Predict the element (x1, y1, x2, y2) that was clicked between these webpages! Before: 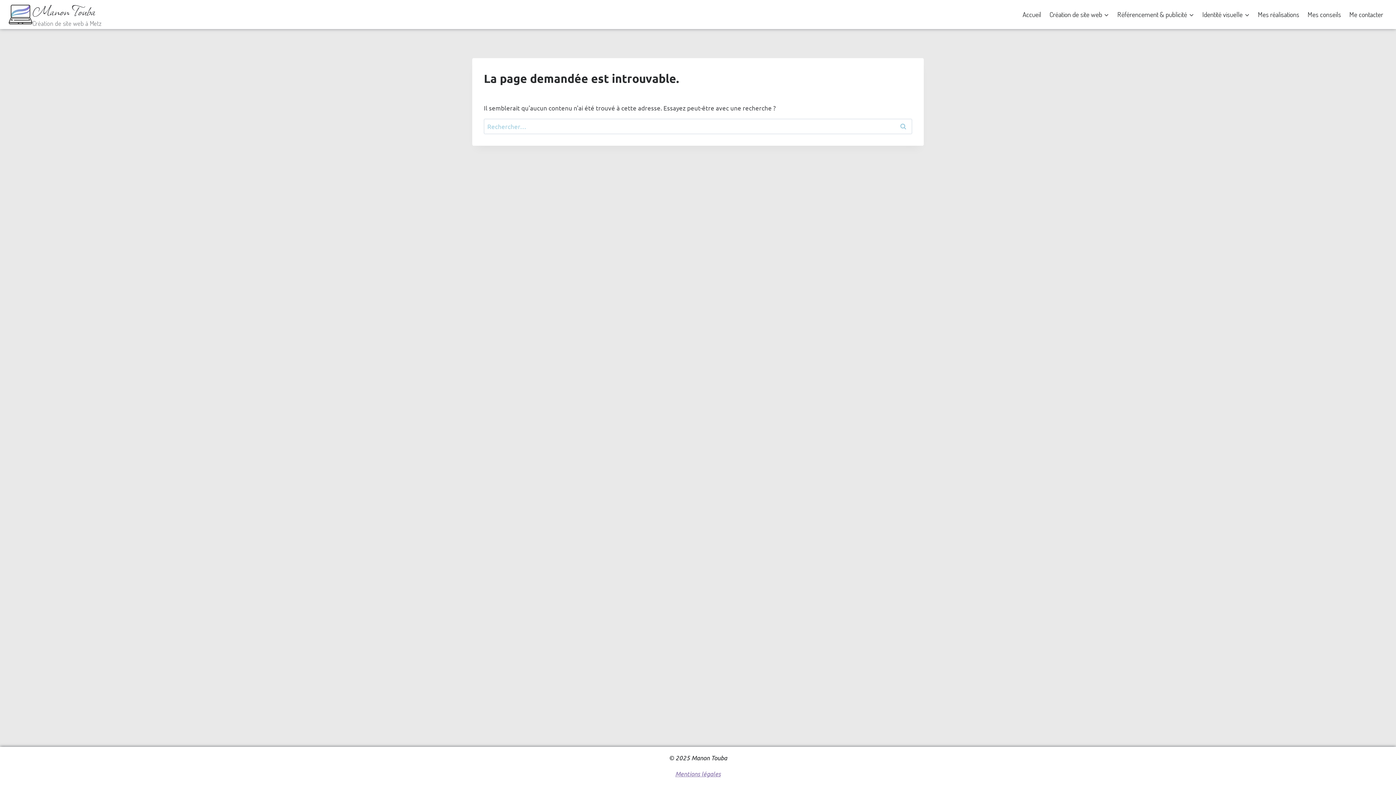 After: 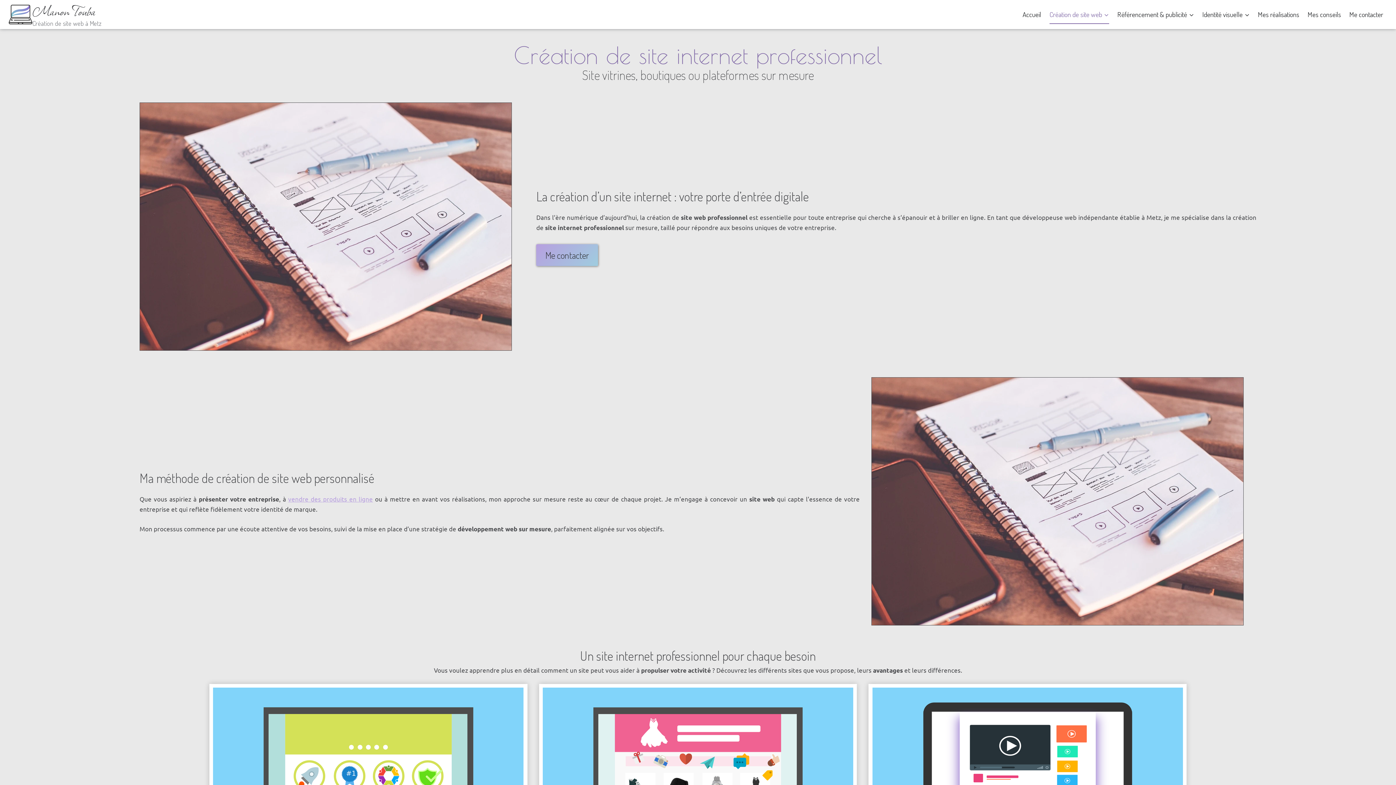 Action: label: Création de site web bbox: (1045, 4, 1113, 24)